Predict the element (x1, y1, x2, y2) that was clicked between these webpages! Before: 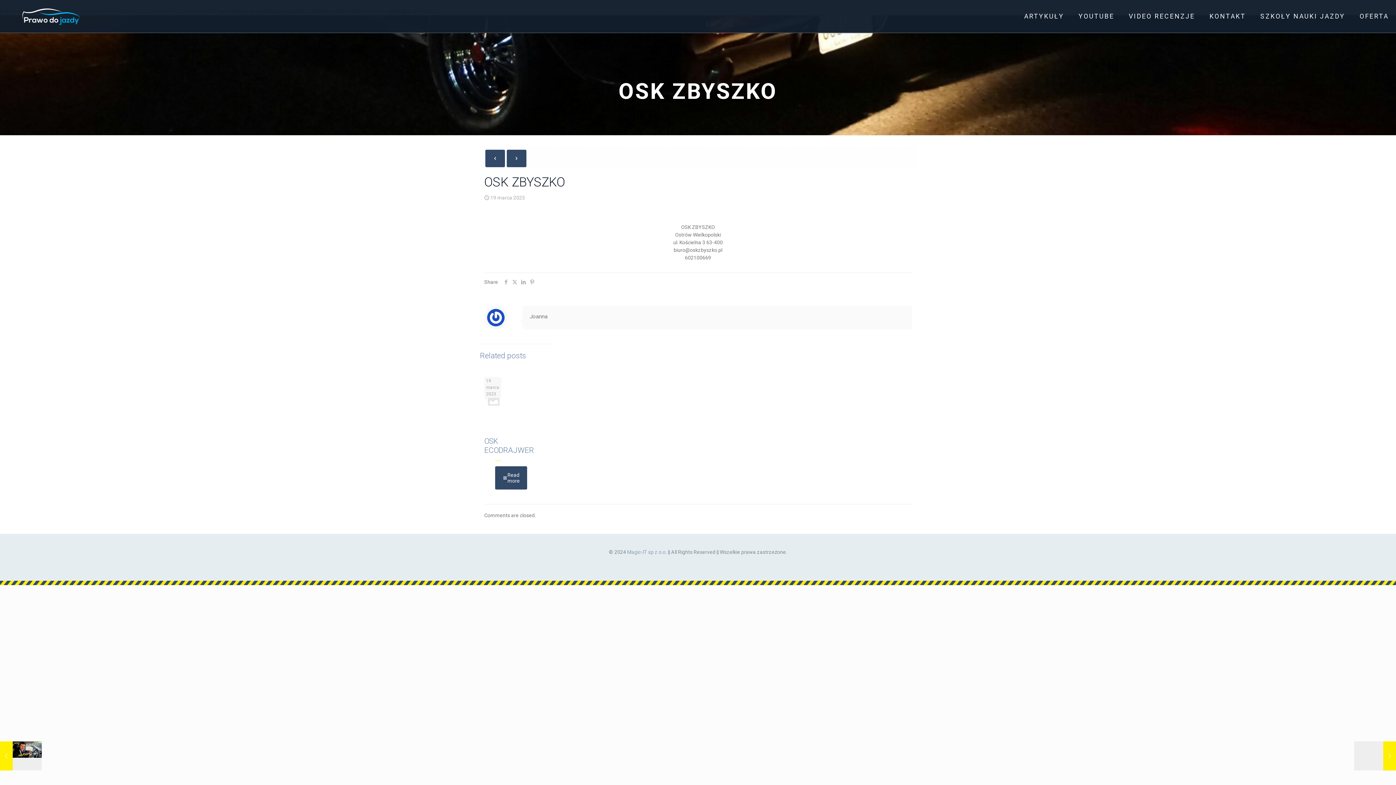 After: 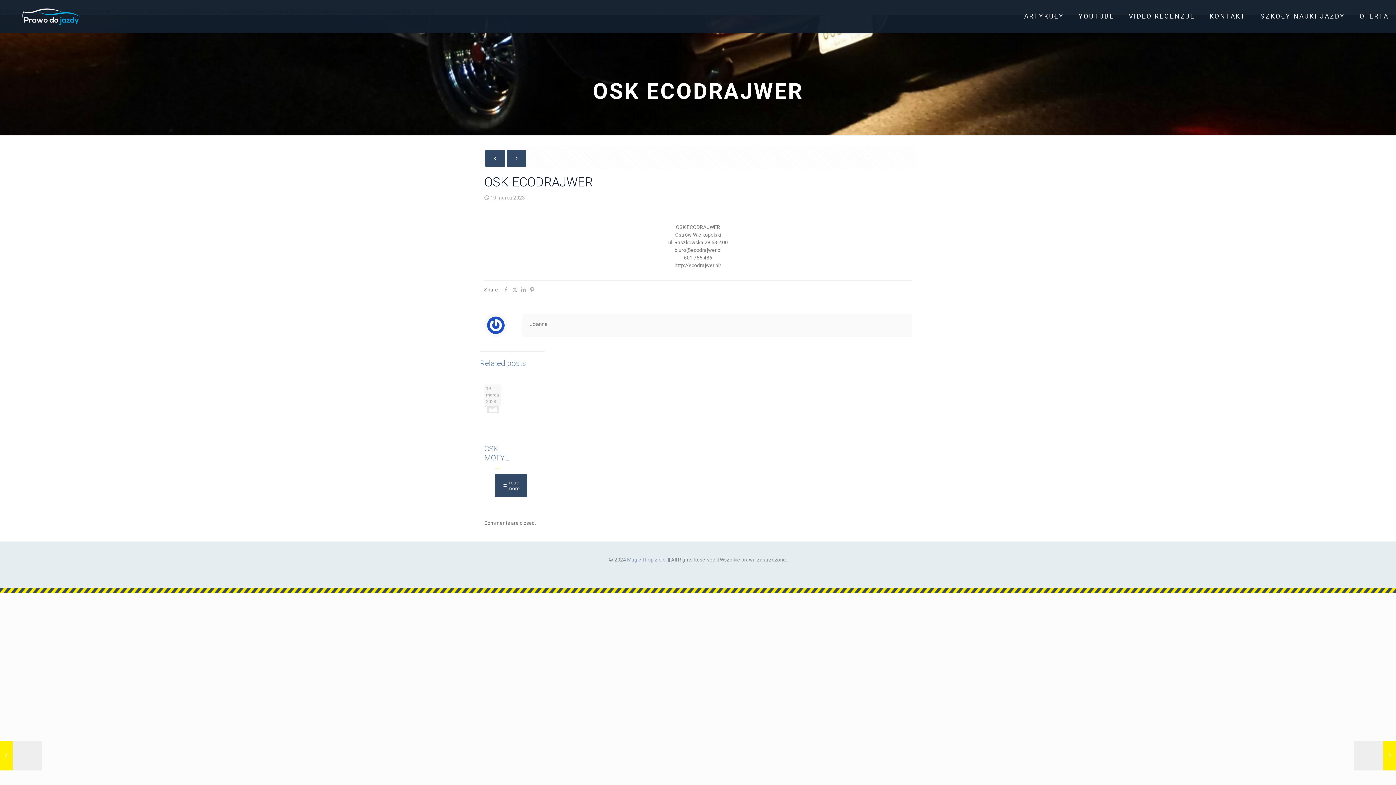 Action: label: Read more bbox: (495, 466, 527, 489)